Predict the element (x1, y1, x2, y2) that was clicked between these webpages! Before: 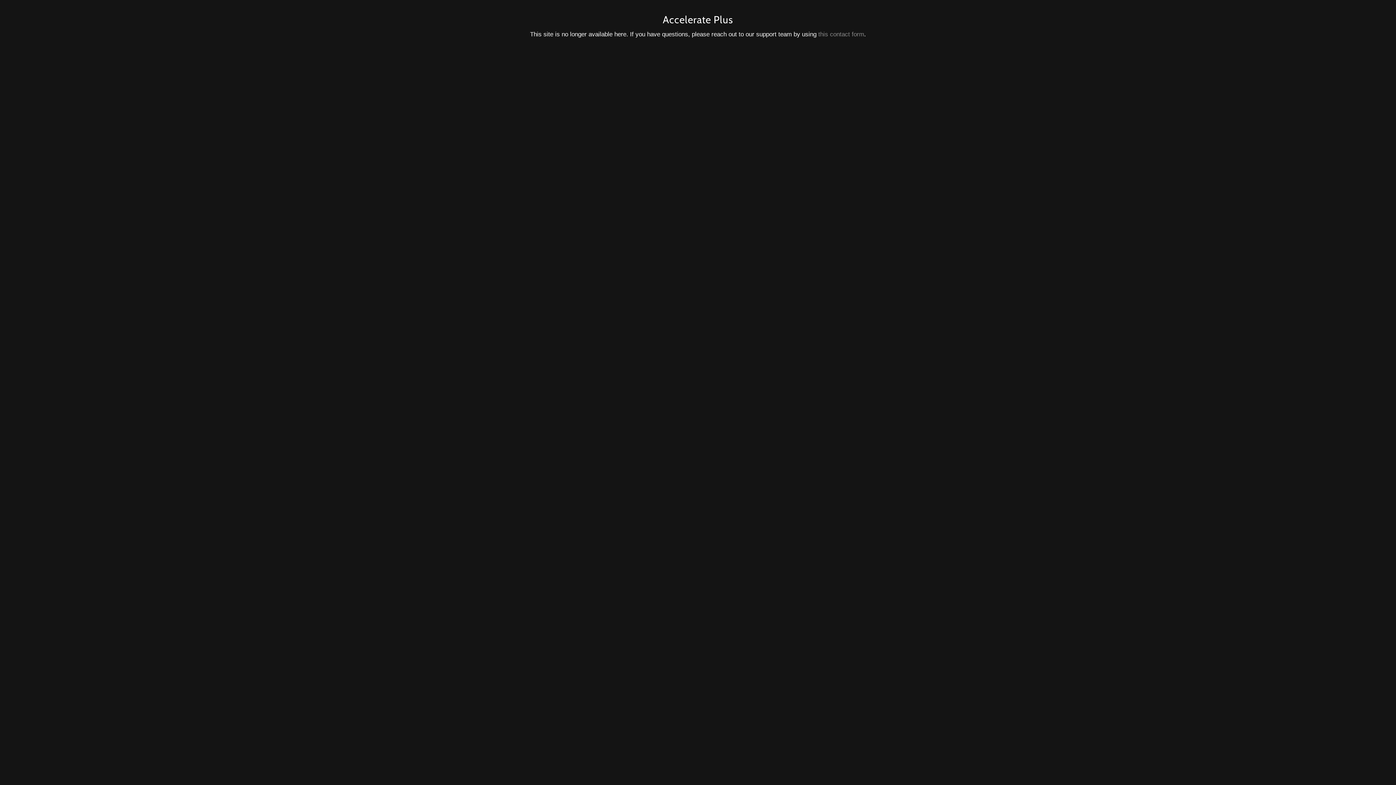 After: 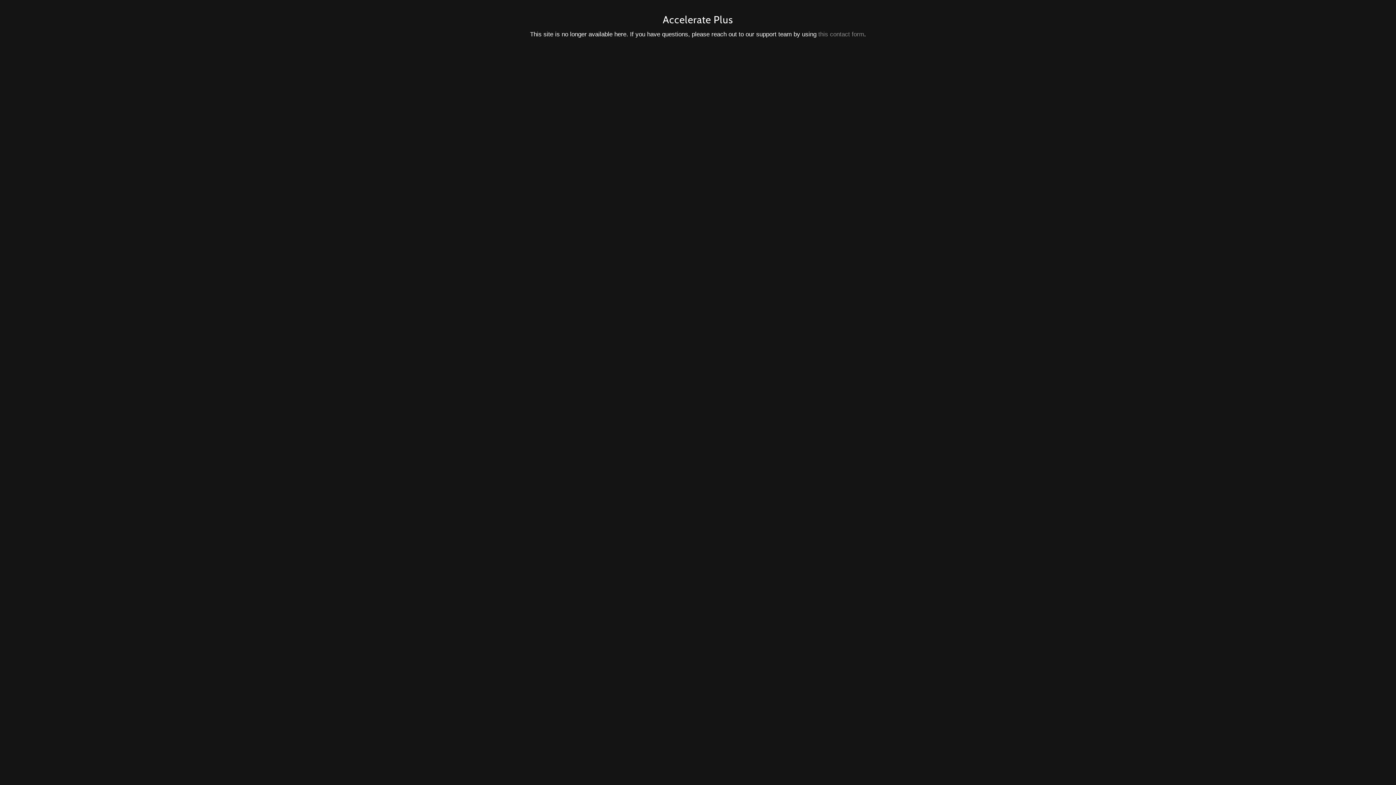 Action: bbox: (818, 30, 864, 37) label: this contact form